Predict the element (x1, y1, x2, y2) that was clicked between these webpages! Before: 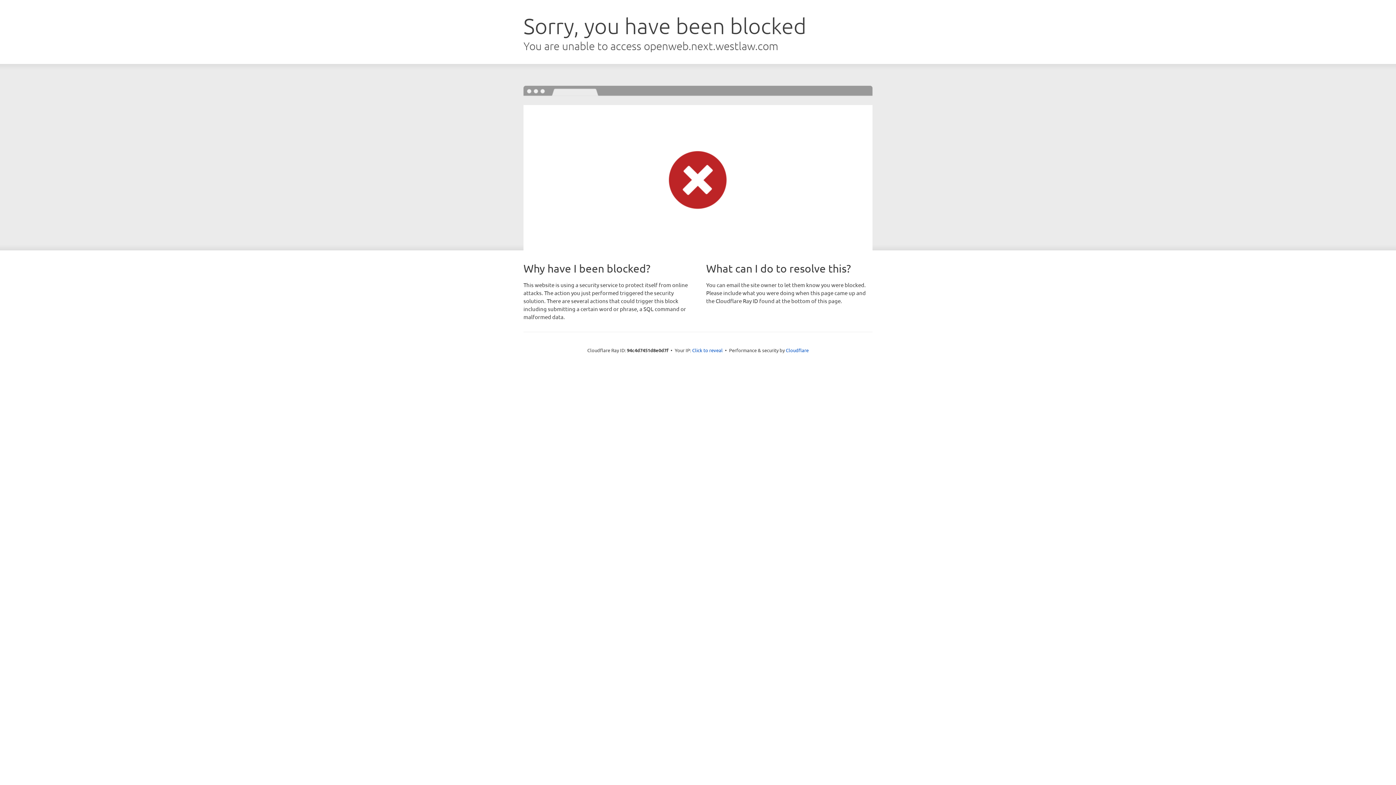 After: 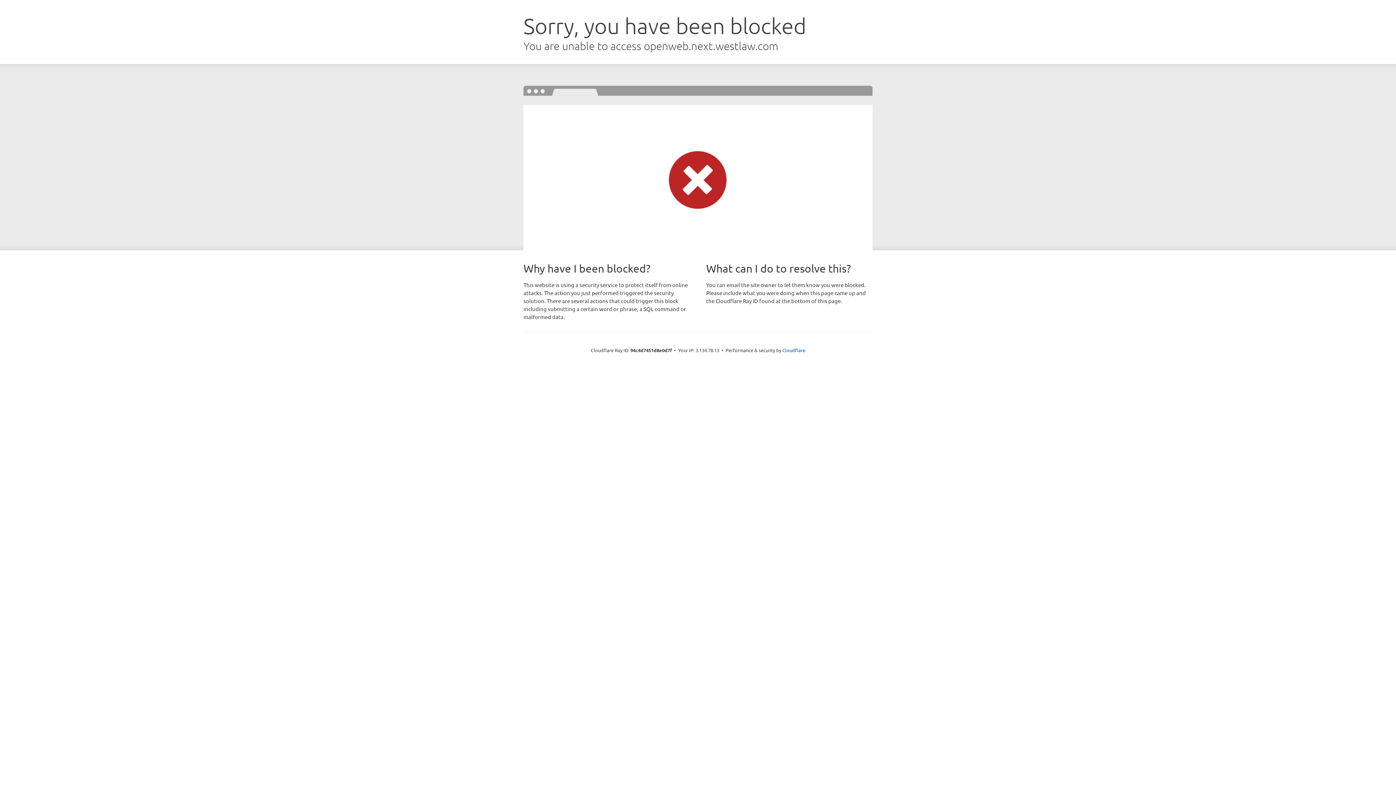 Action: bbox: (692, 346, 722, 353) label: Click to reveal